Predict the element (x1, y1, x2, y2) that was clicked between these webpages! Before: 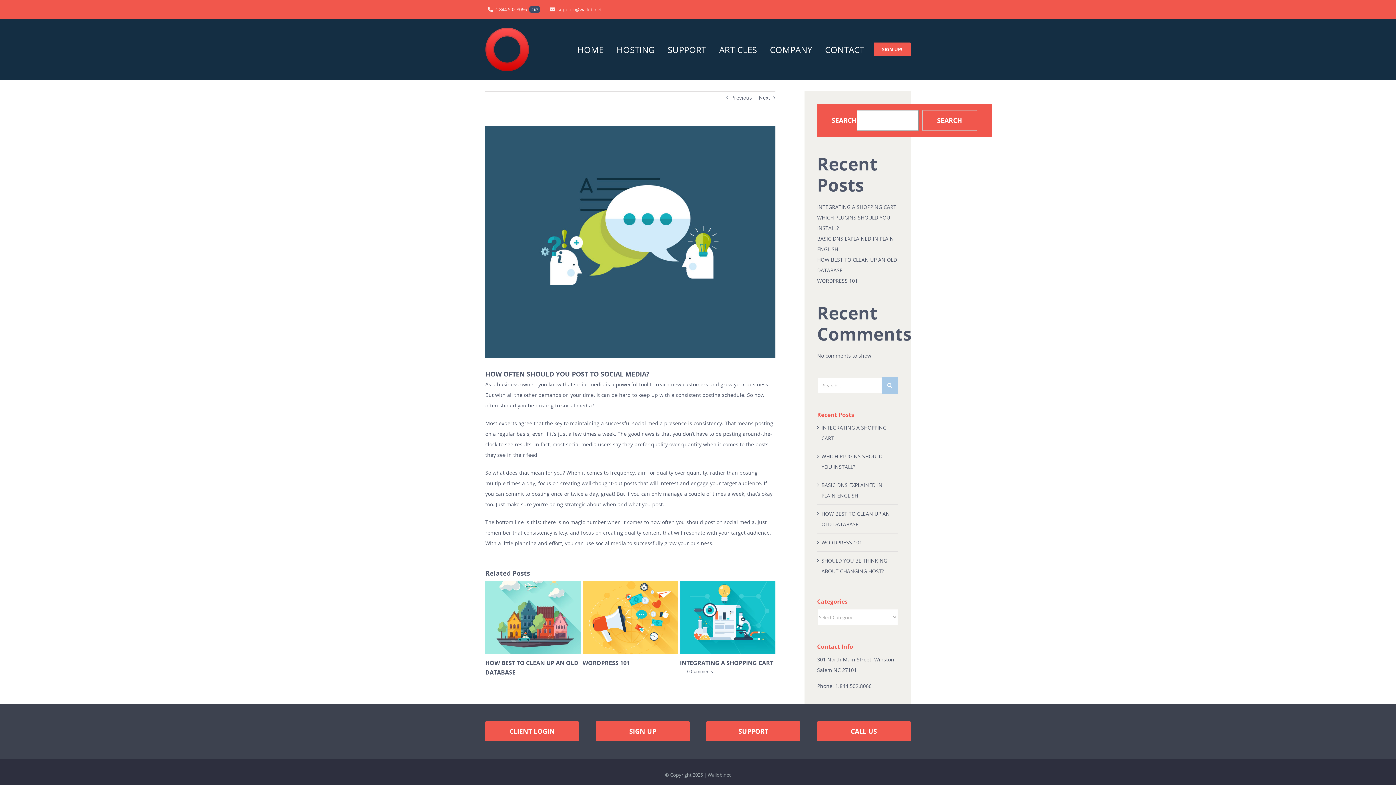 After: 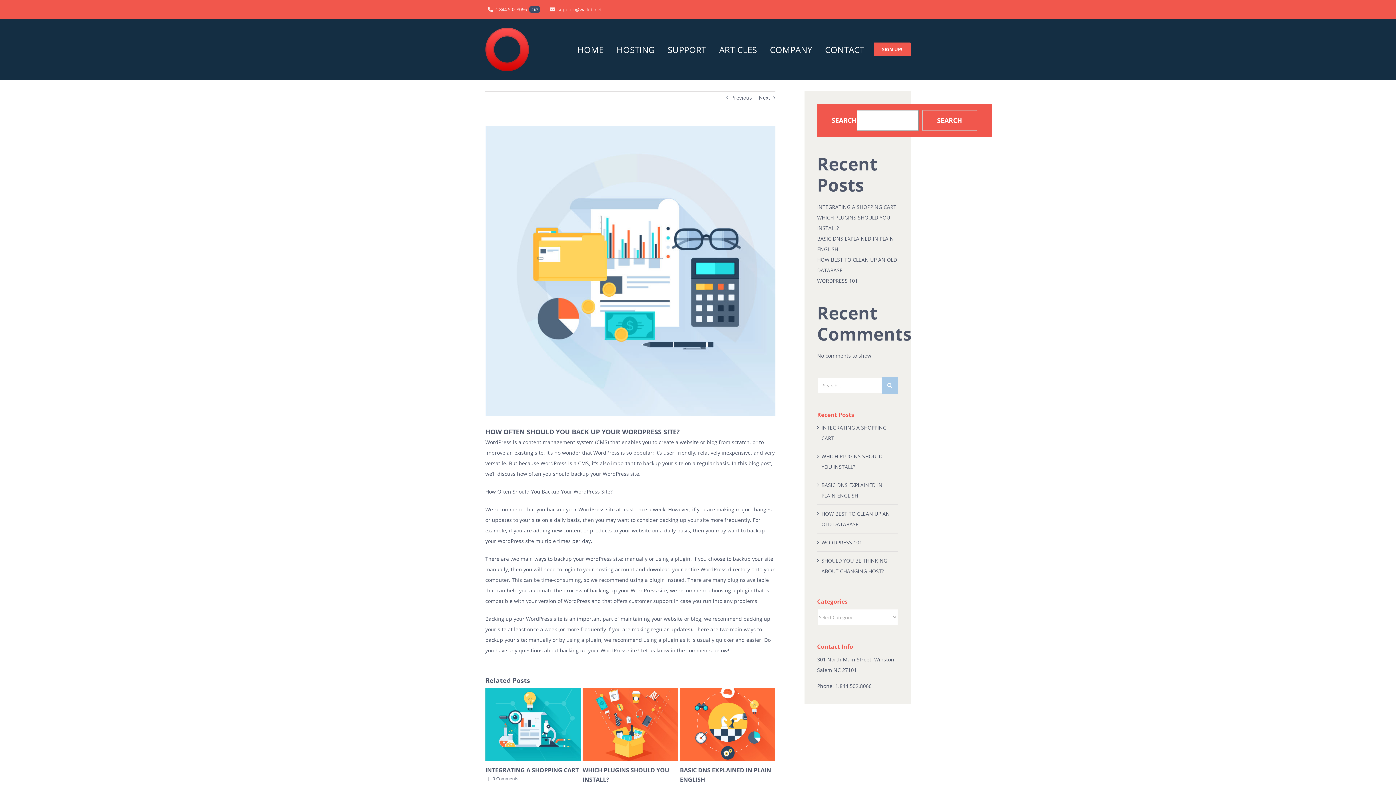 Action: bbox: (759, 91, 770, 103) label: Next